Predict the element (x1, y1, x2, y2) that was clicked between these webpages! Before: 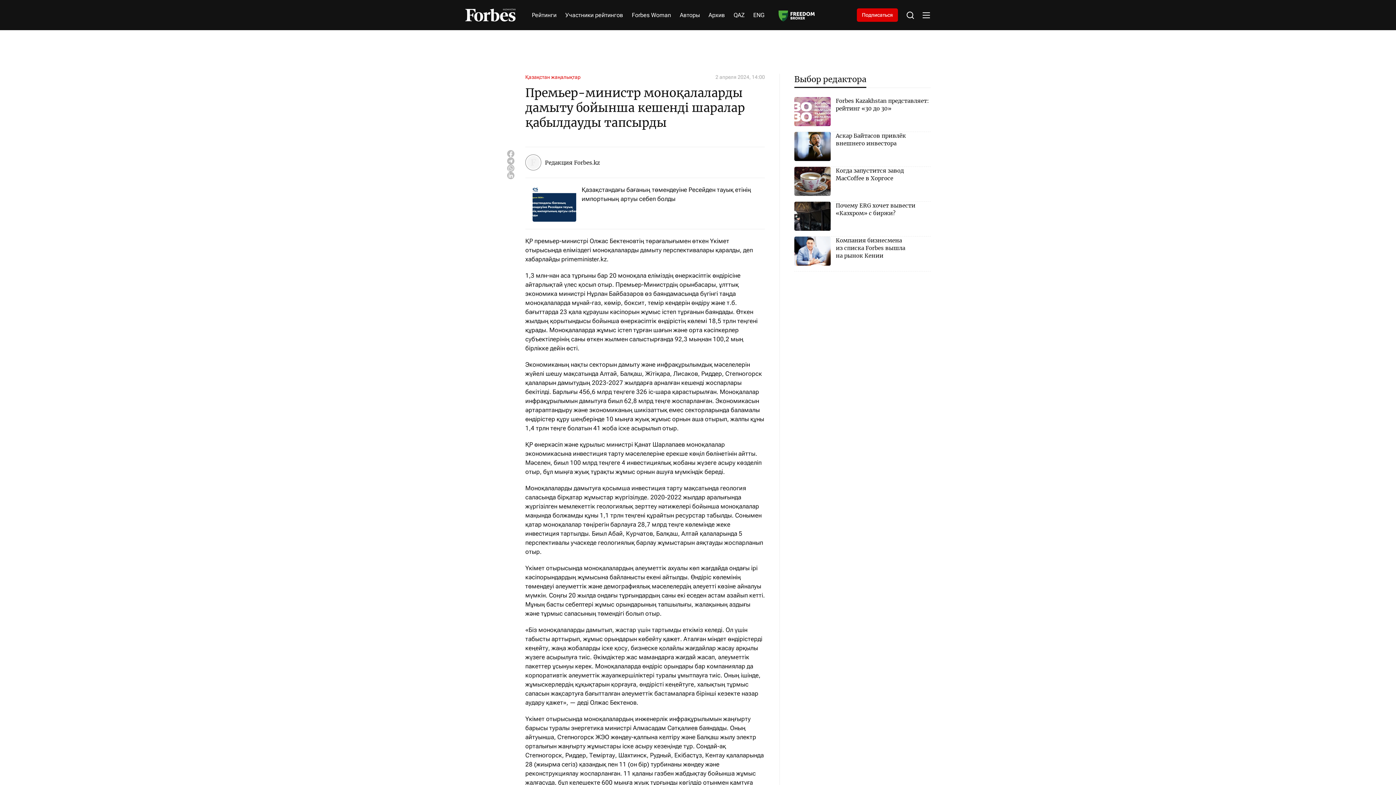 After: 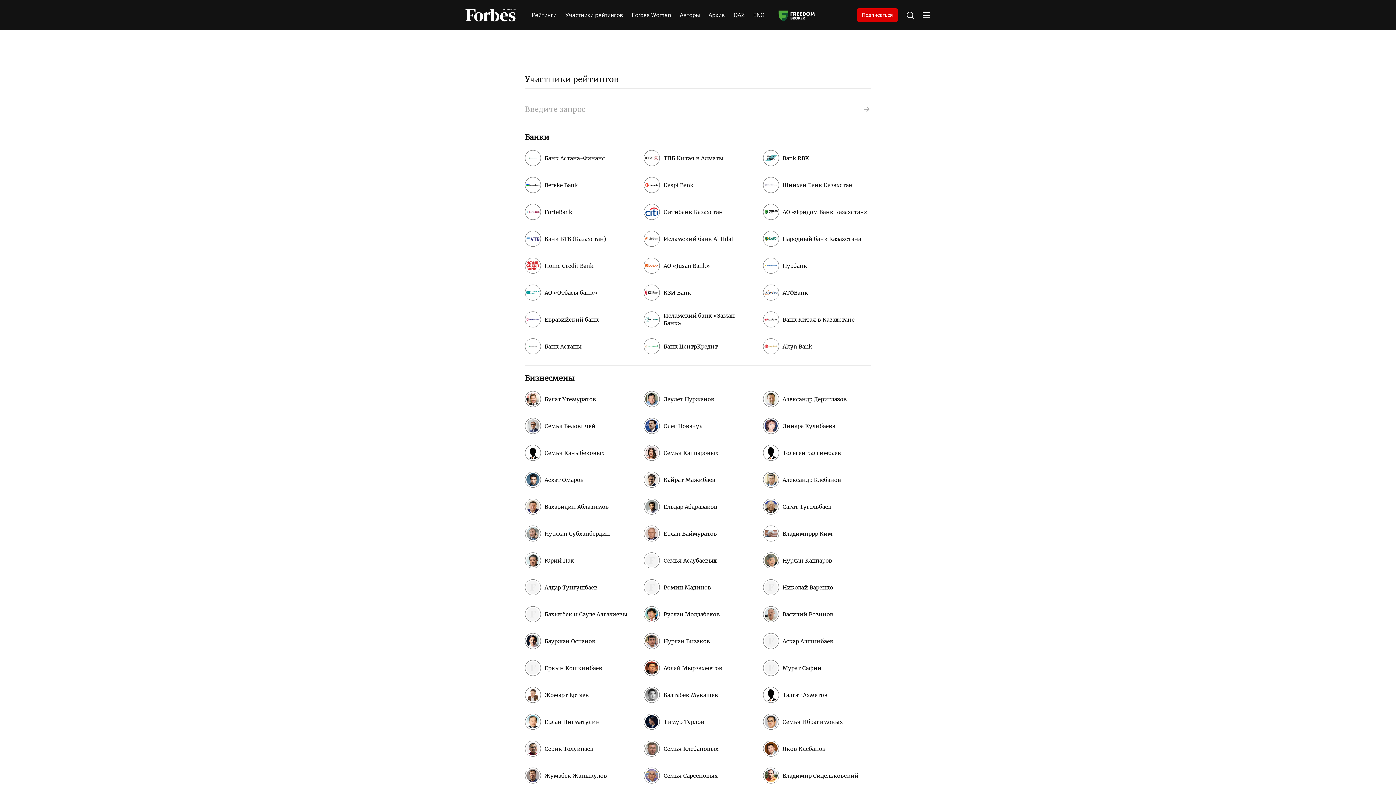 Action: bbox: (565, 11, 623, 19) label: Участники рейтингов